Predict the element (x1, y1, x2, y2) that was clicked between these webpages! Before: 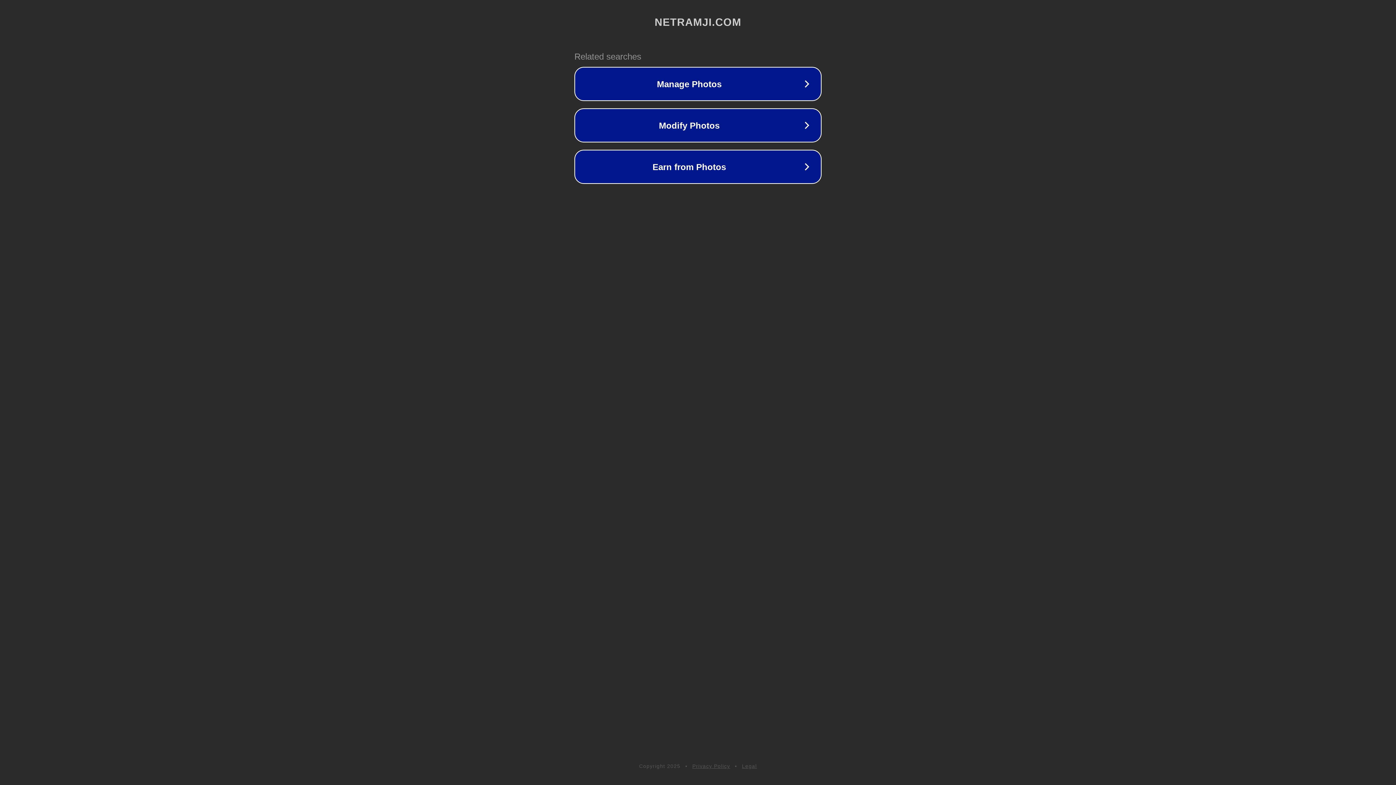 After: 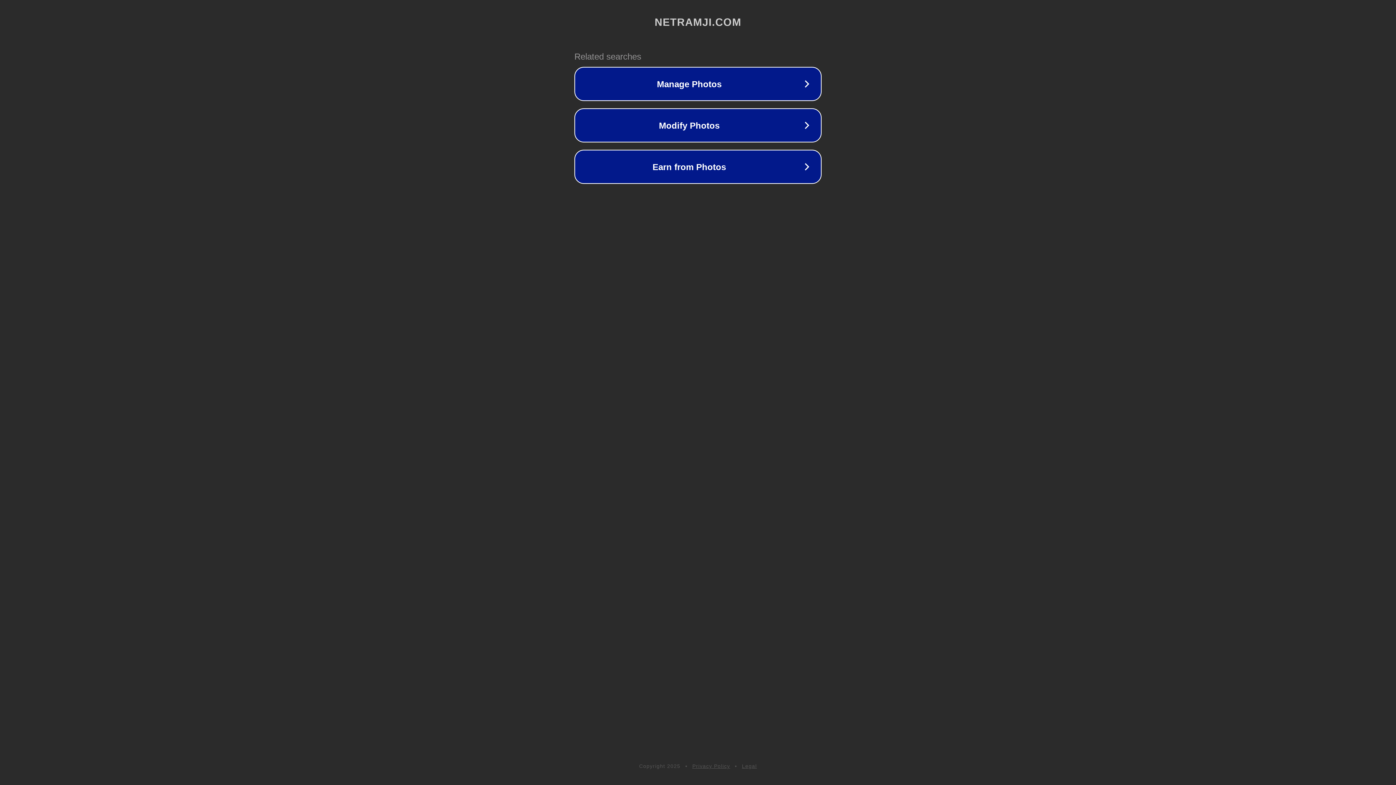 Action: label: Privacy Policy bbox: (692, 763, 730, 769)